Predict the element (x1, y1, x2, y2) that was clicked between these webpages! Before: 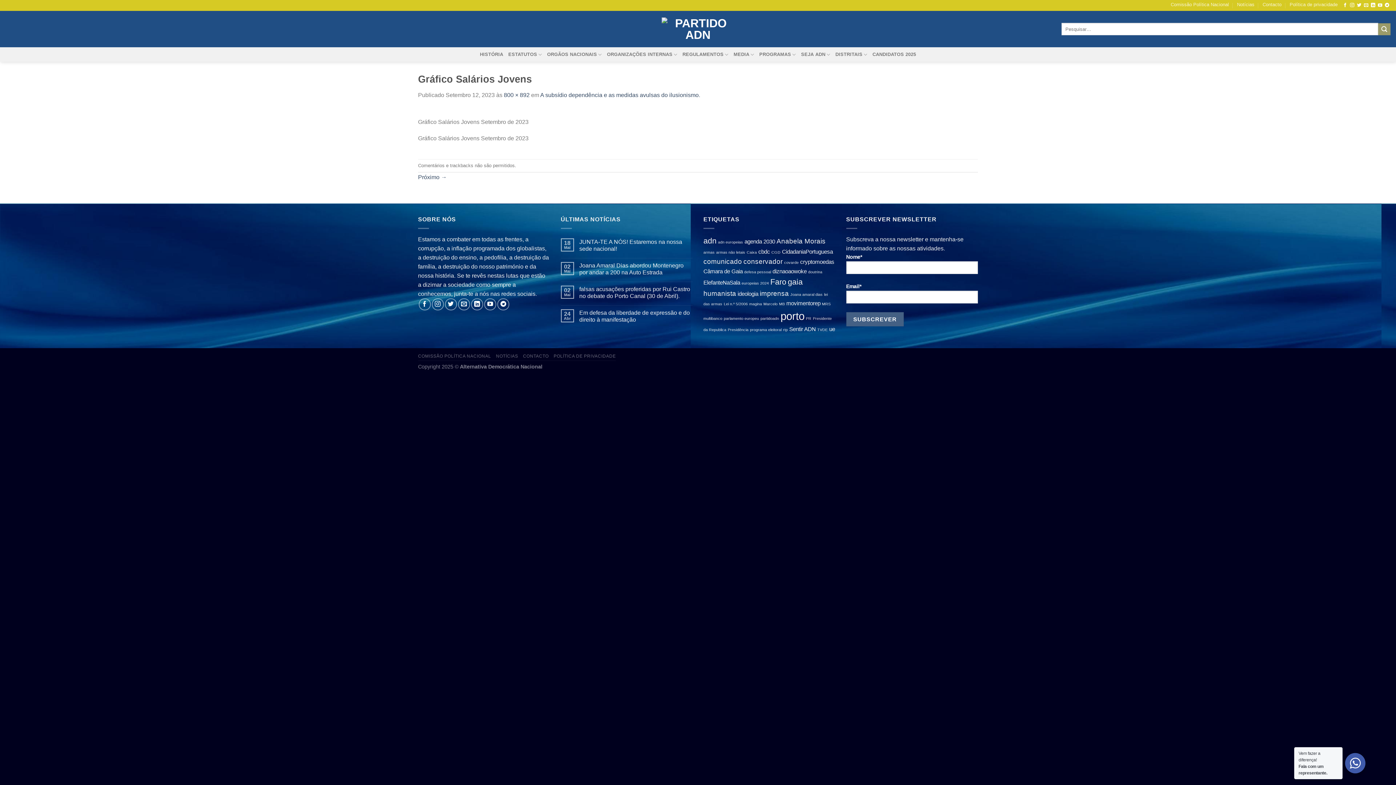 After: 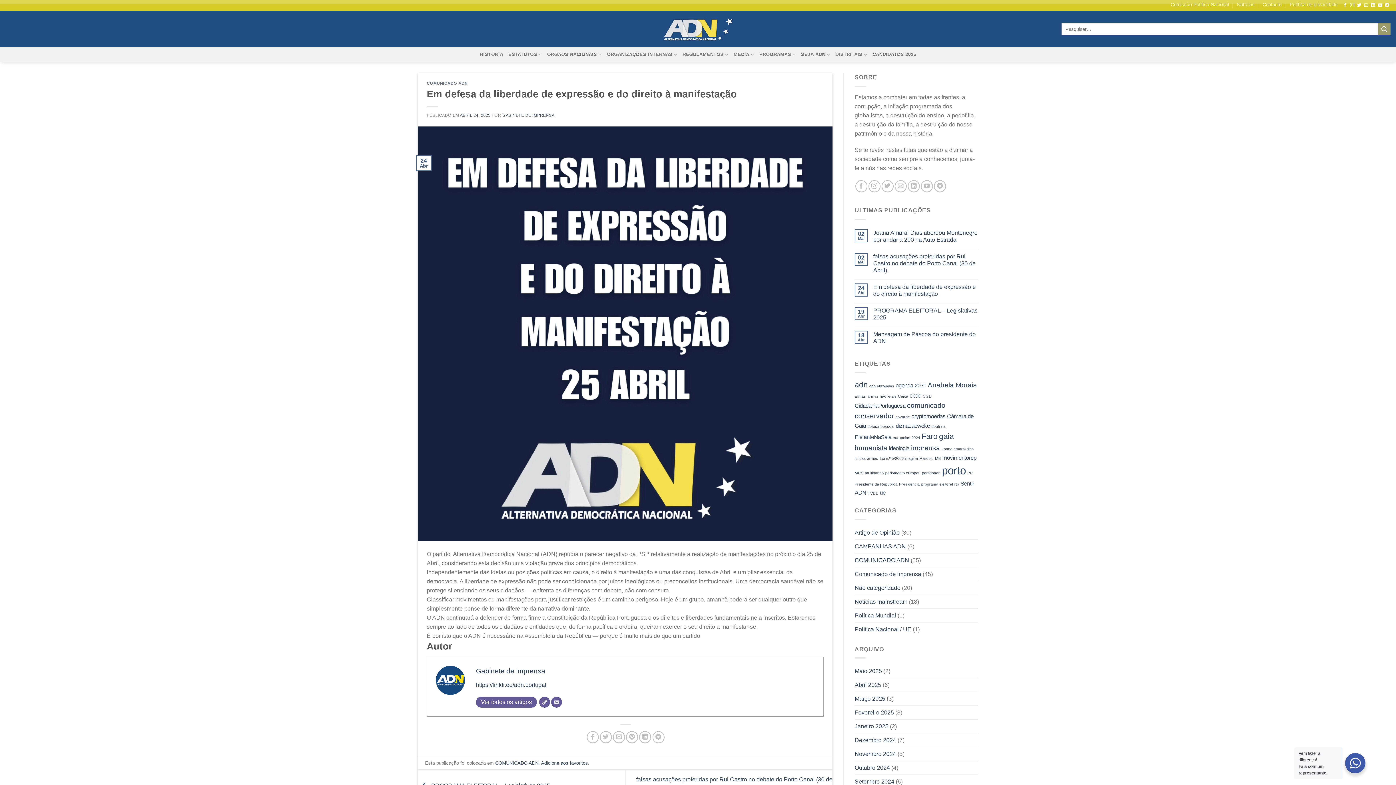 Action: label: Em defesa da liberdade de expressão e do direito à manifestação bbox: (579, 309, 692, 323)